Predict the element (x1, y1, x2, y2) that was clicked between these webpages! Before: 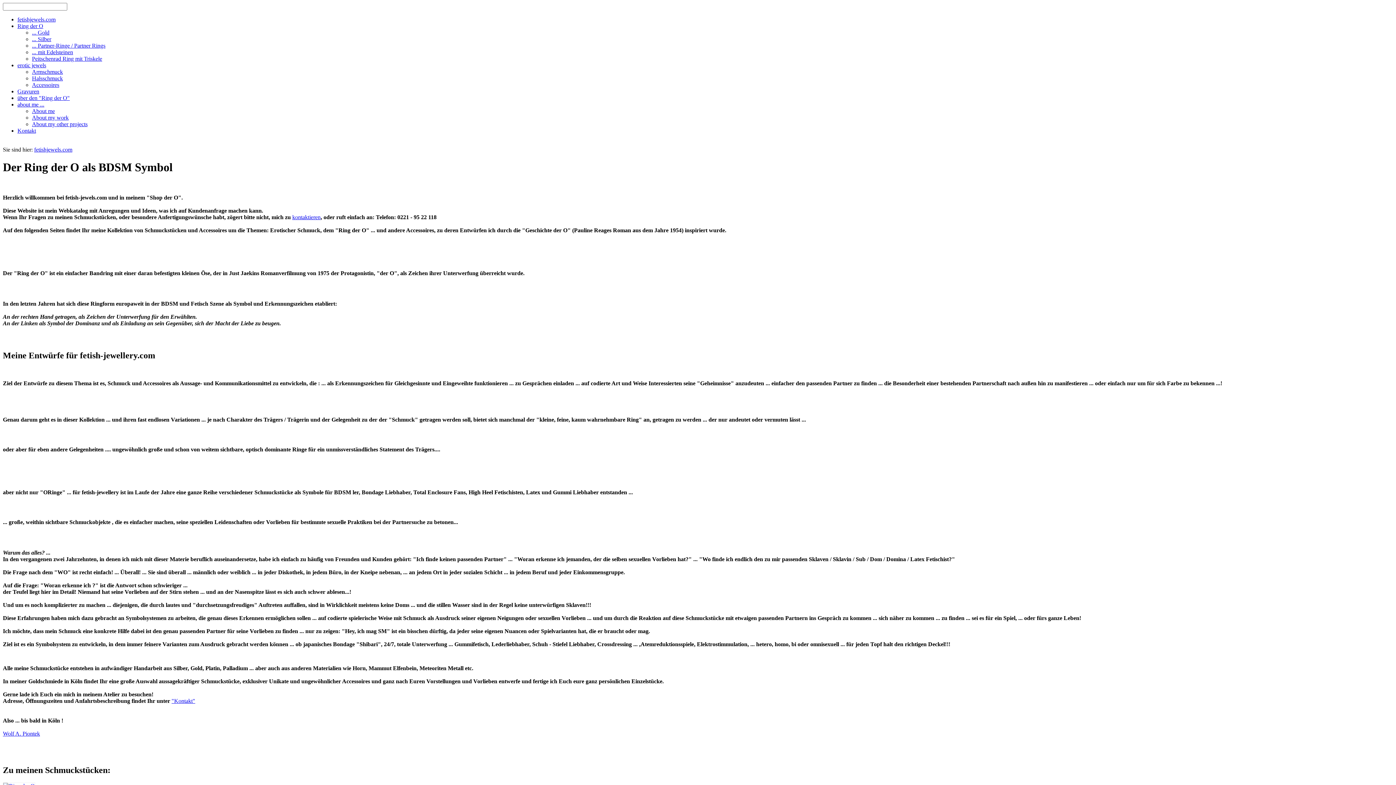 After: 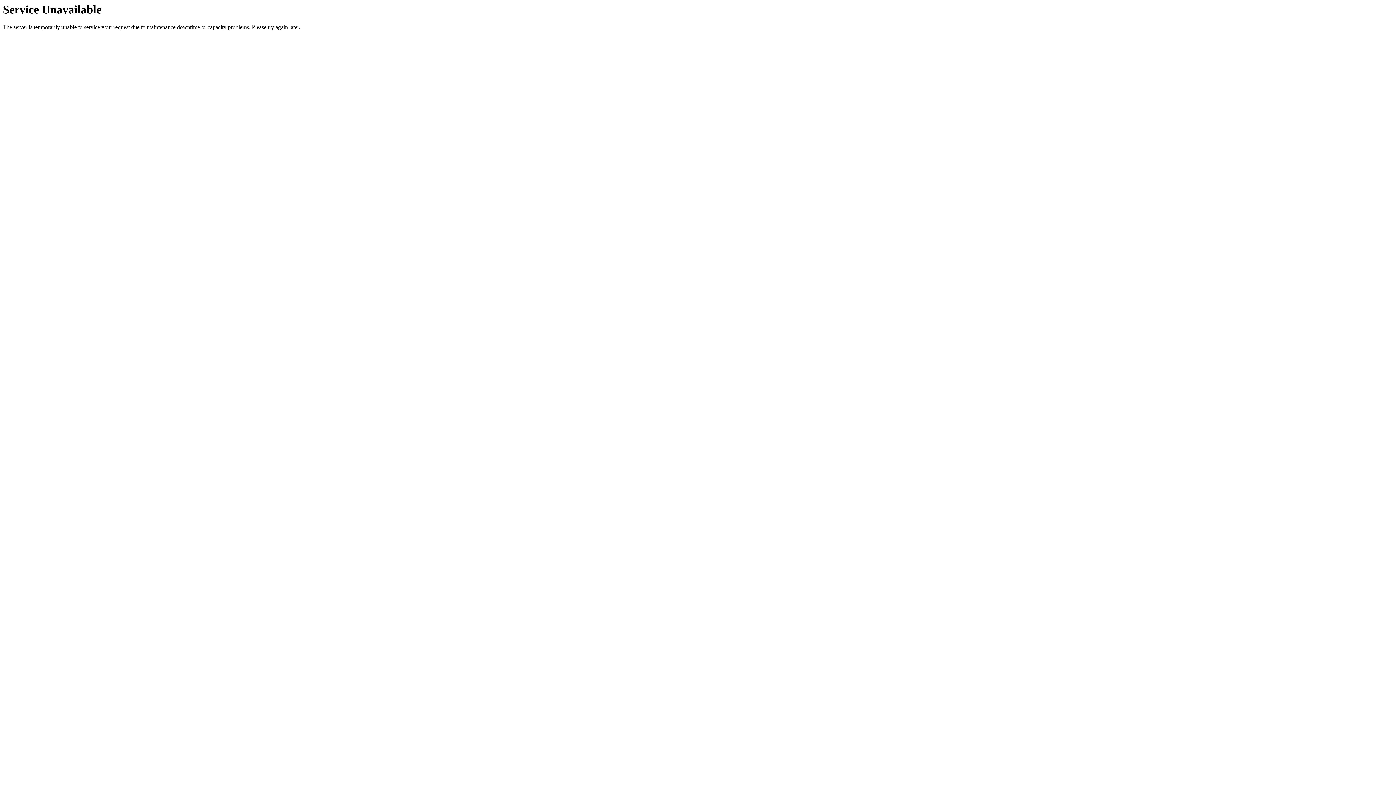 Action: label: Wolf A. Piontek bbox: (2, 730, 40, 737)